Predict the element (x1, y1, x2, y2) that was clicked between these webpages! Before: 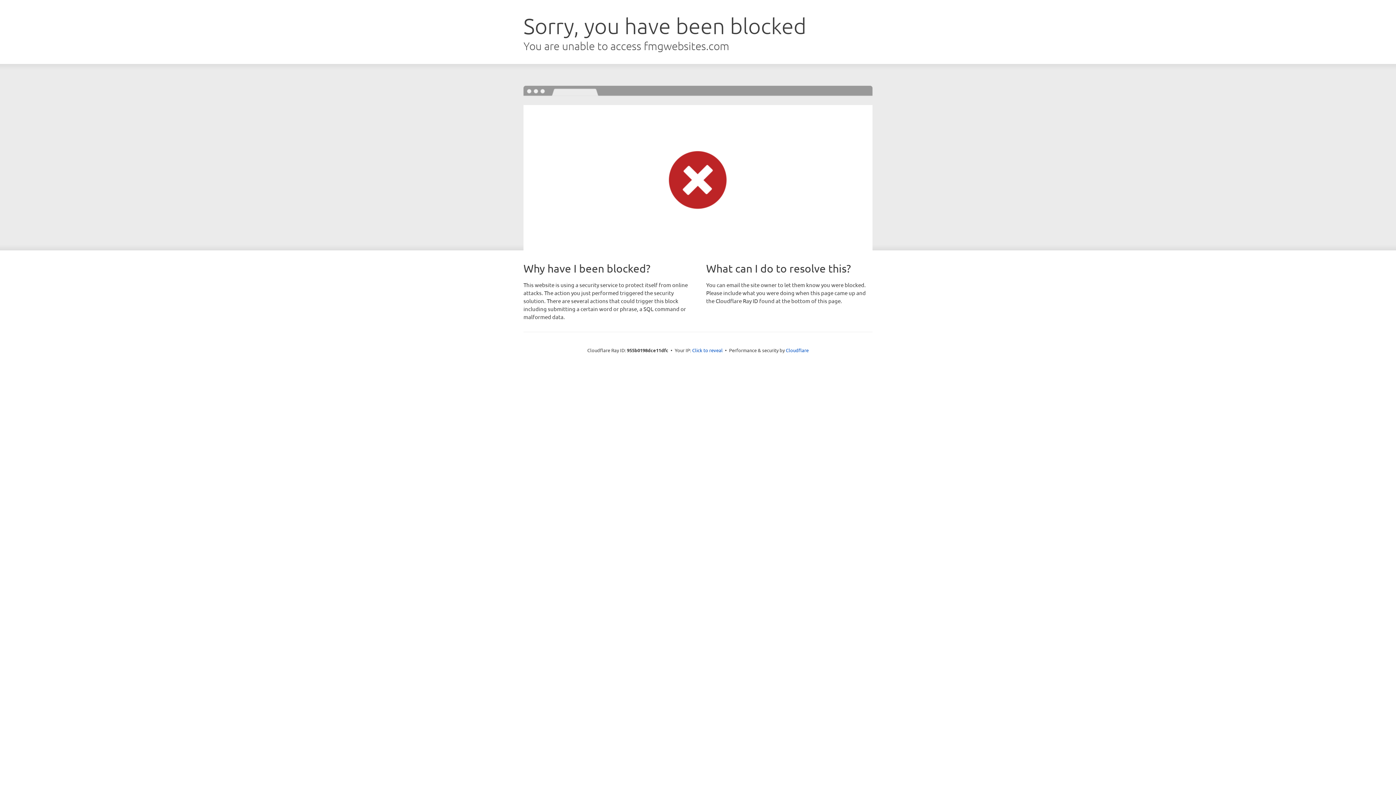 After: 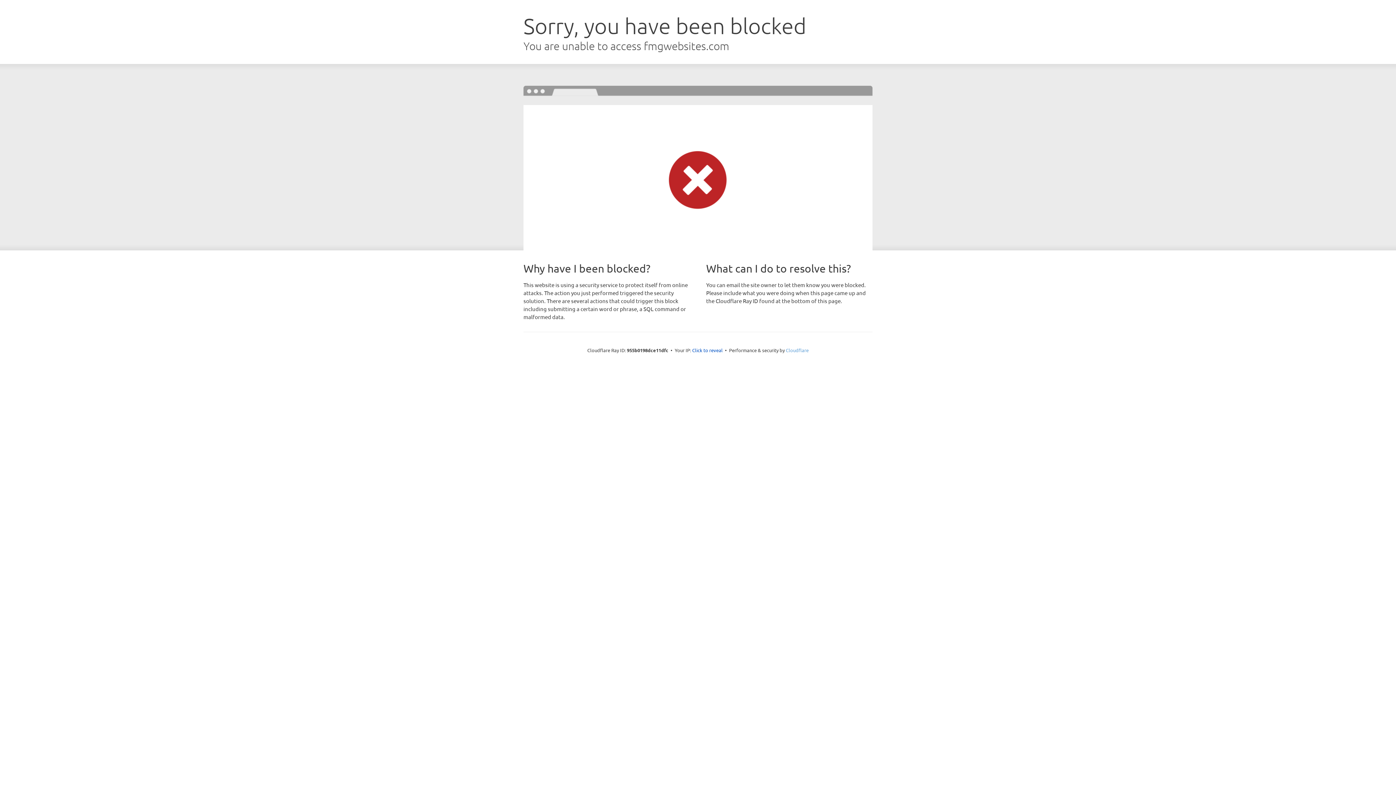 Action: label: Cloudflare bbox: (786, 347, 808, 353)